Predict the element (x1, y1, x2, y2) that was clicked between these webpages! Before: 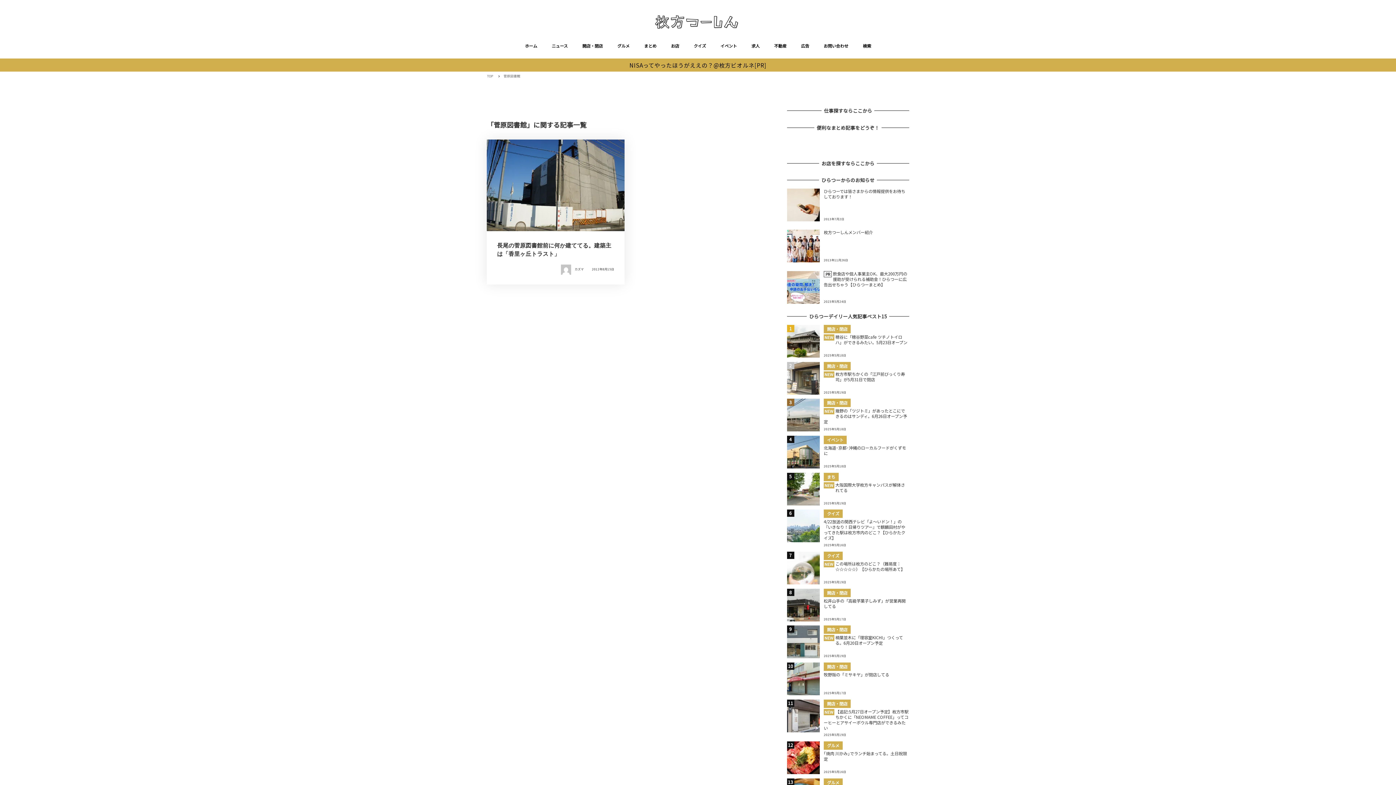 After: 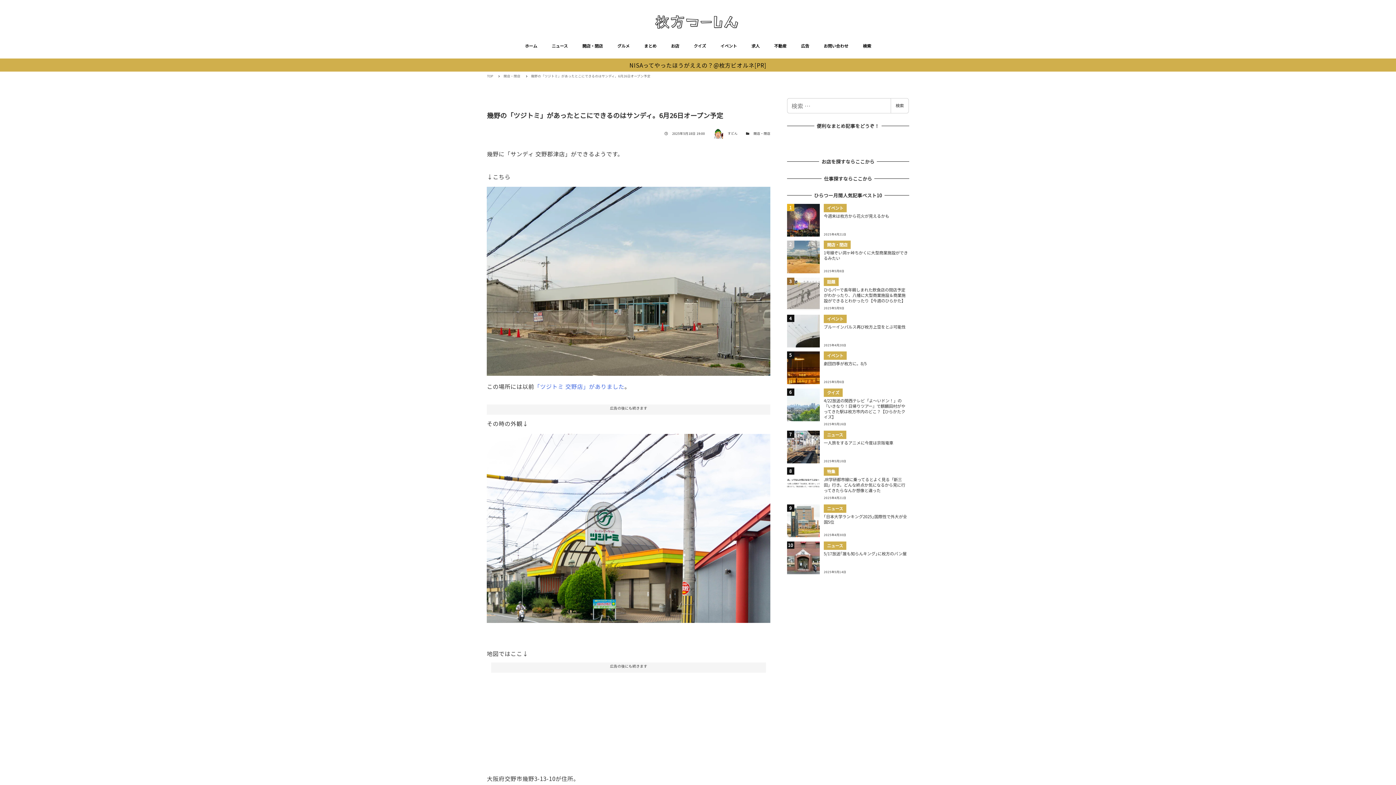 Action: bbox: (787, 399, 909, 431) label: 開店・閉店
NEW
幾野の「ツジトミ」があったとこにできるのはサンディ。6月26日オープン予定
2025年5月18日